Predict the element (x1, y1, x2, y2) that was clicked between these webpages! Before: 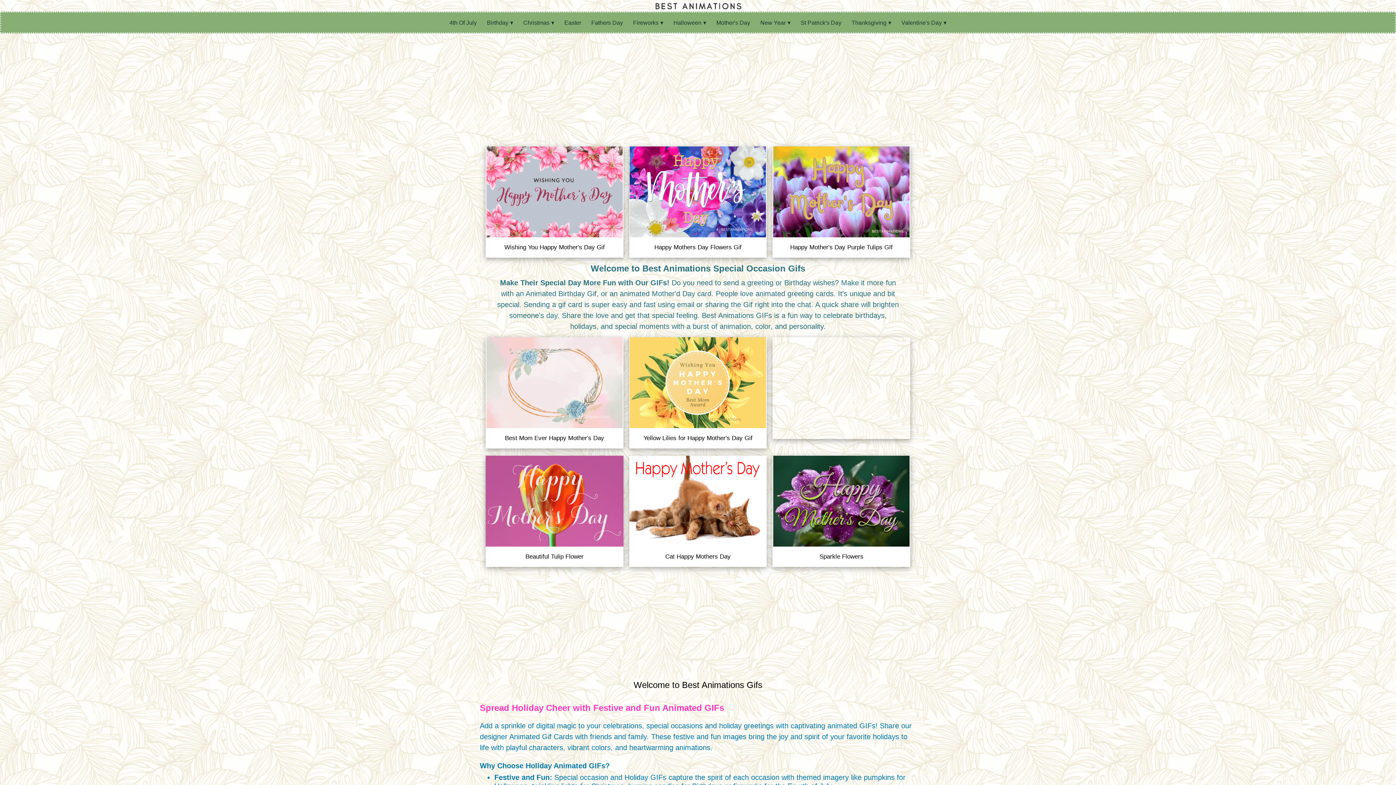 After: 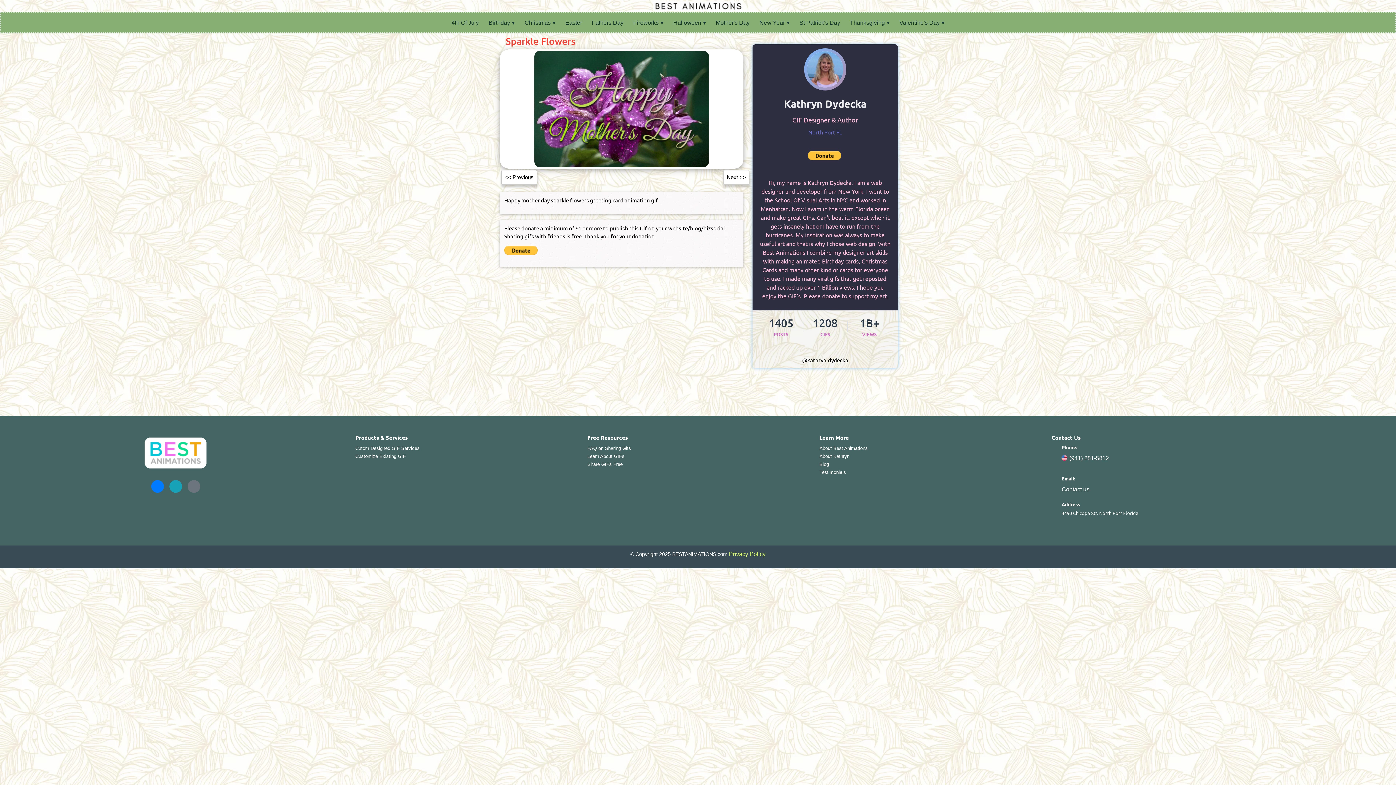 Action: bbox: (773, 497, 909, 504)